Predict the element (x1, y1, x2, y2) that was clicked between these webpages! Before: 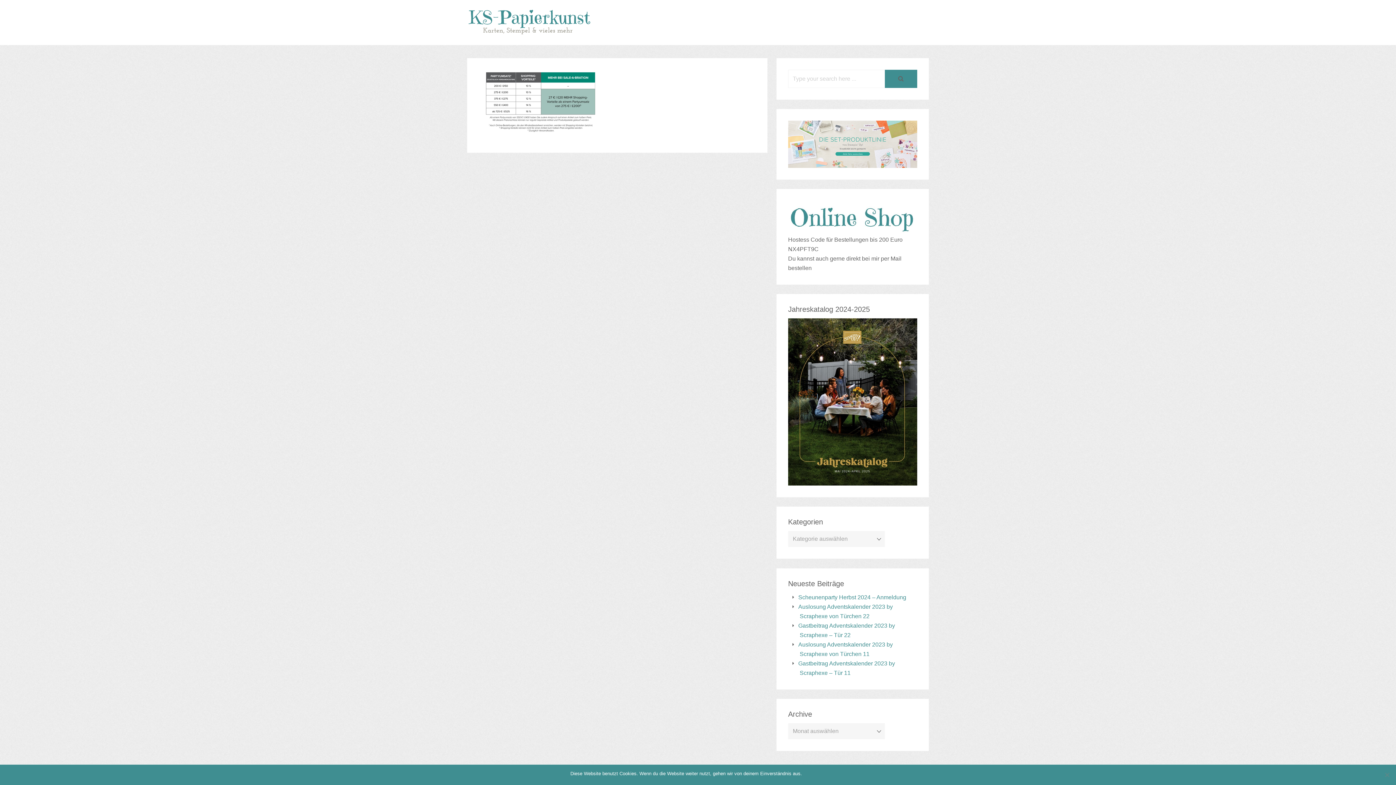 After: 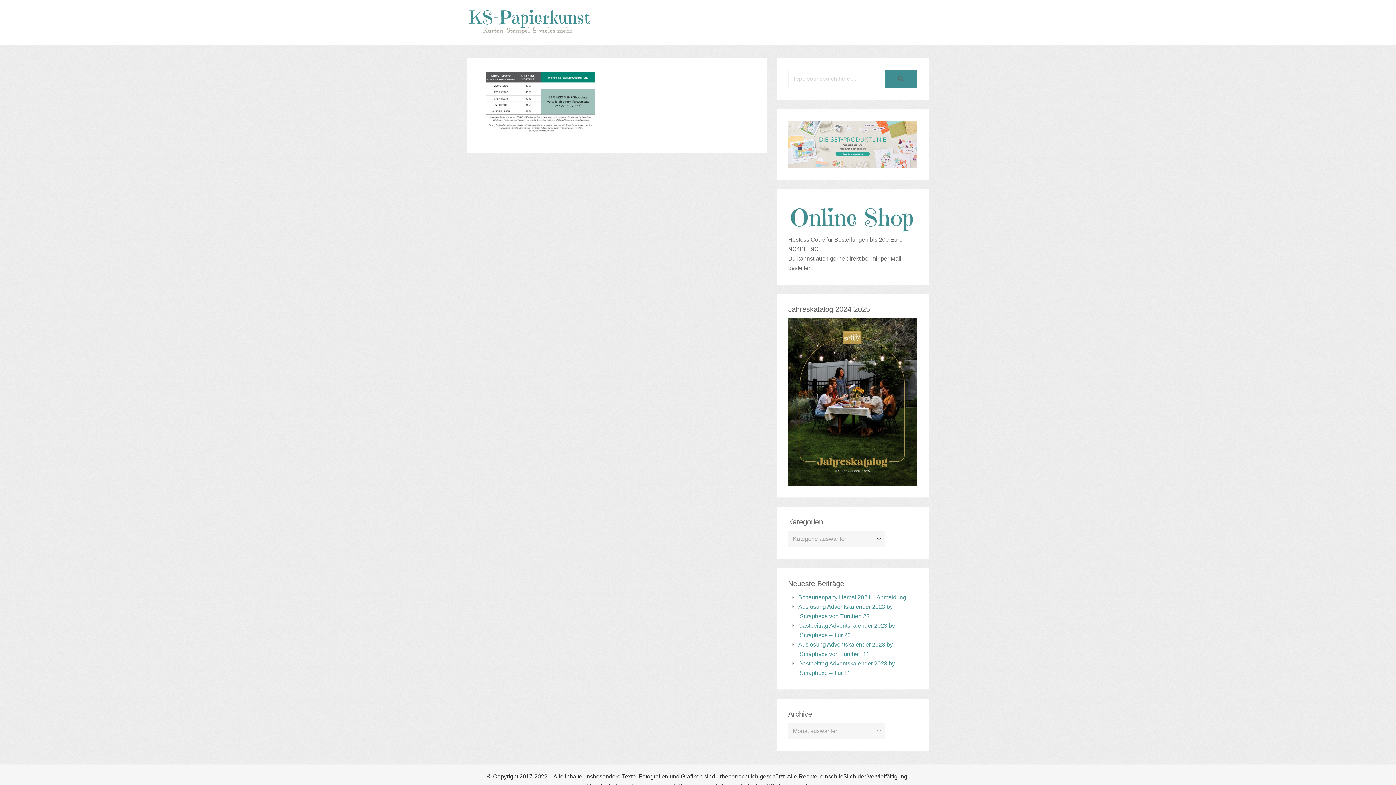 Action: bbox: (816, 770, 825, 777) label: Nein